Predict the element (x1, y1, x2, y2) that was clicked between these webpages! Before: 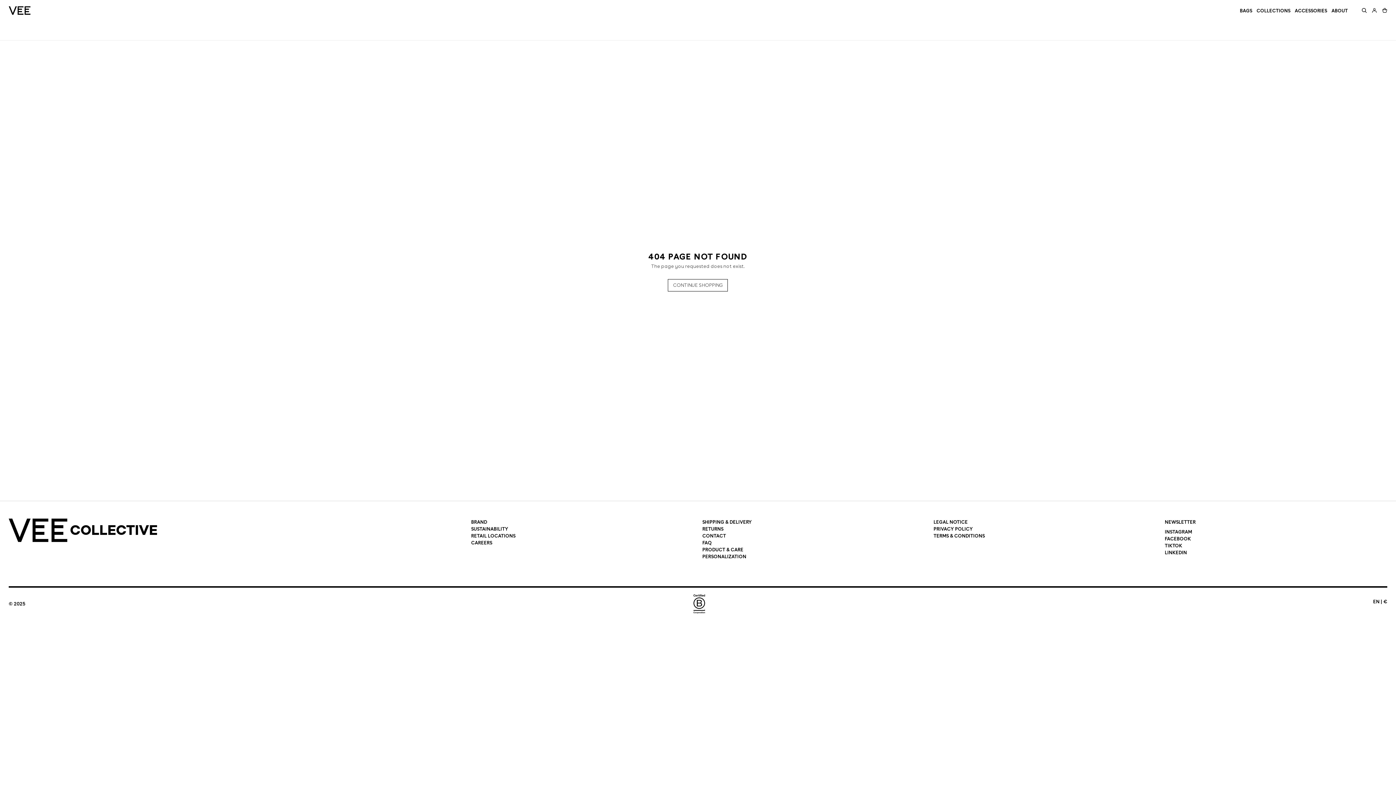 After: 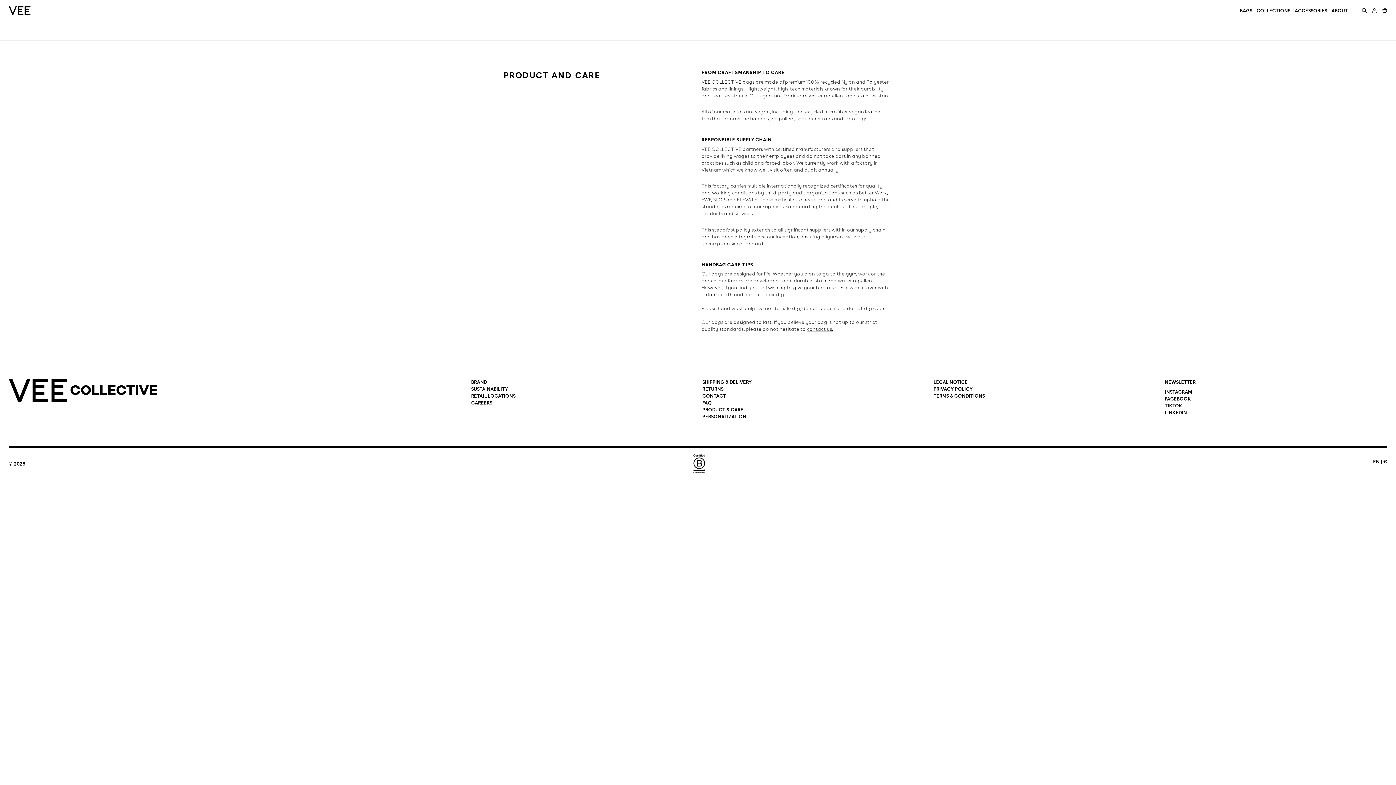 Action: bbox: (702, 547, 743, 552) label: PRODUCT & CARE